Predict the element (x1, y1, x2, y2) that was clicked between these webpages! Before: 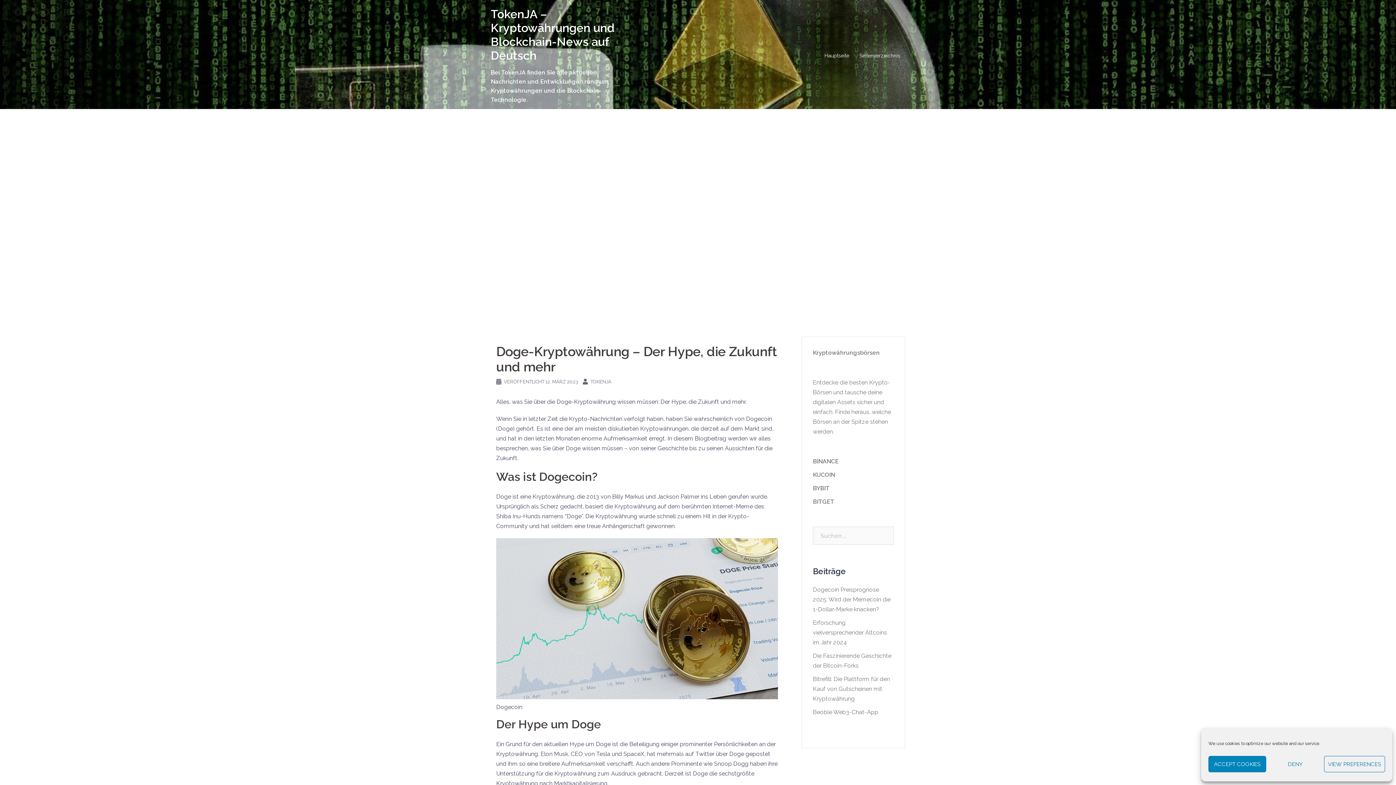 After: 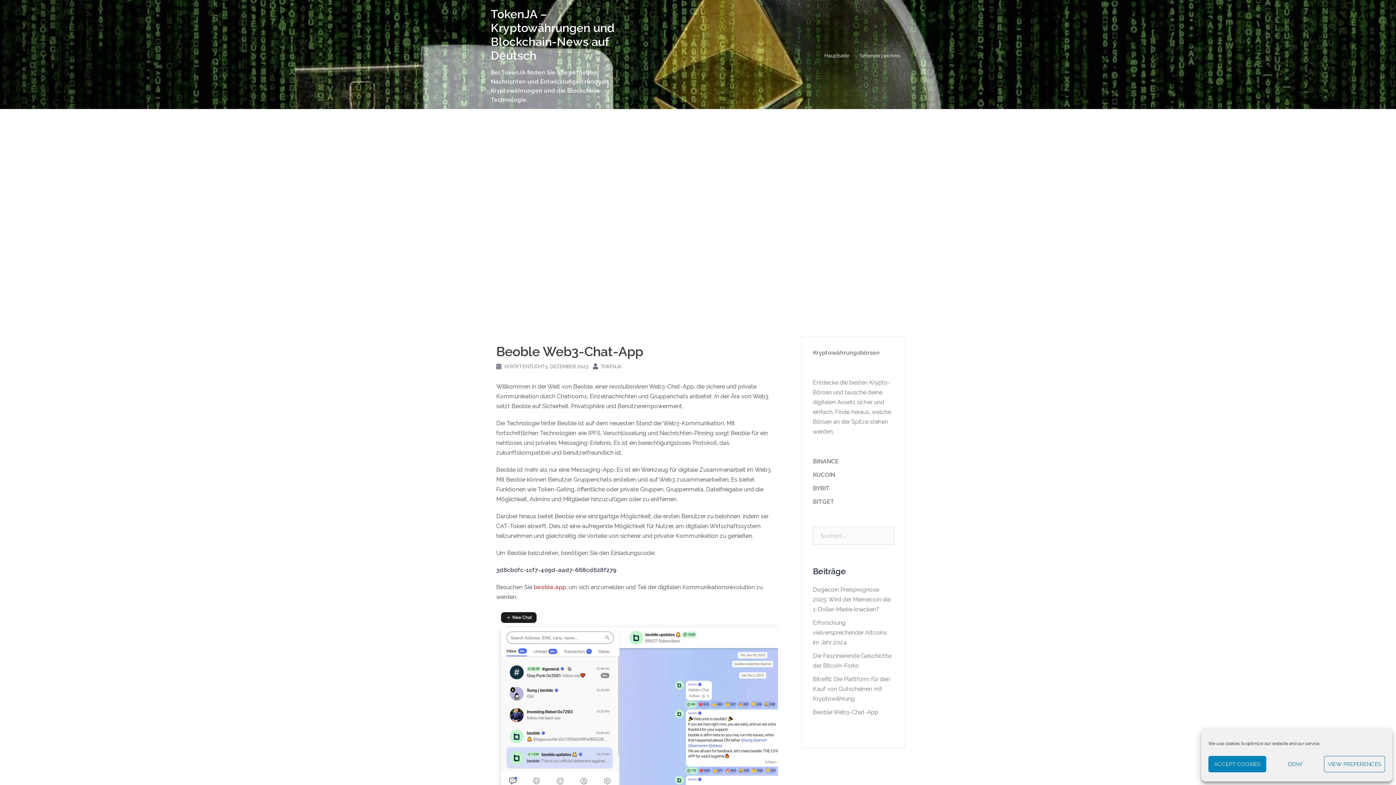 Action: label: Beoble Web3-Chat-App bbox: (813, 709, 878, 716)